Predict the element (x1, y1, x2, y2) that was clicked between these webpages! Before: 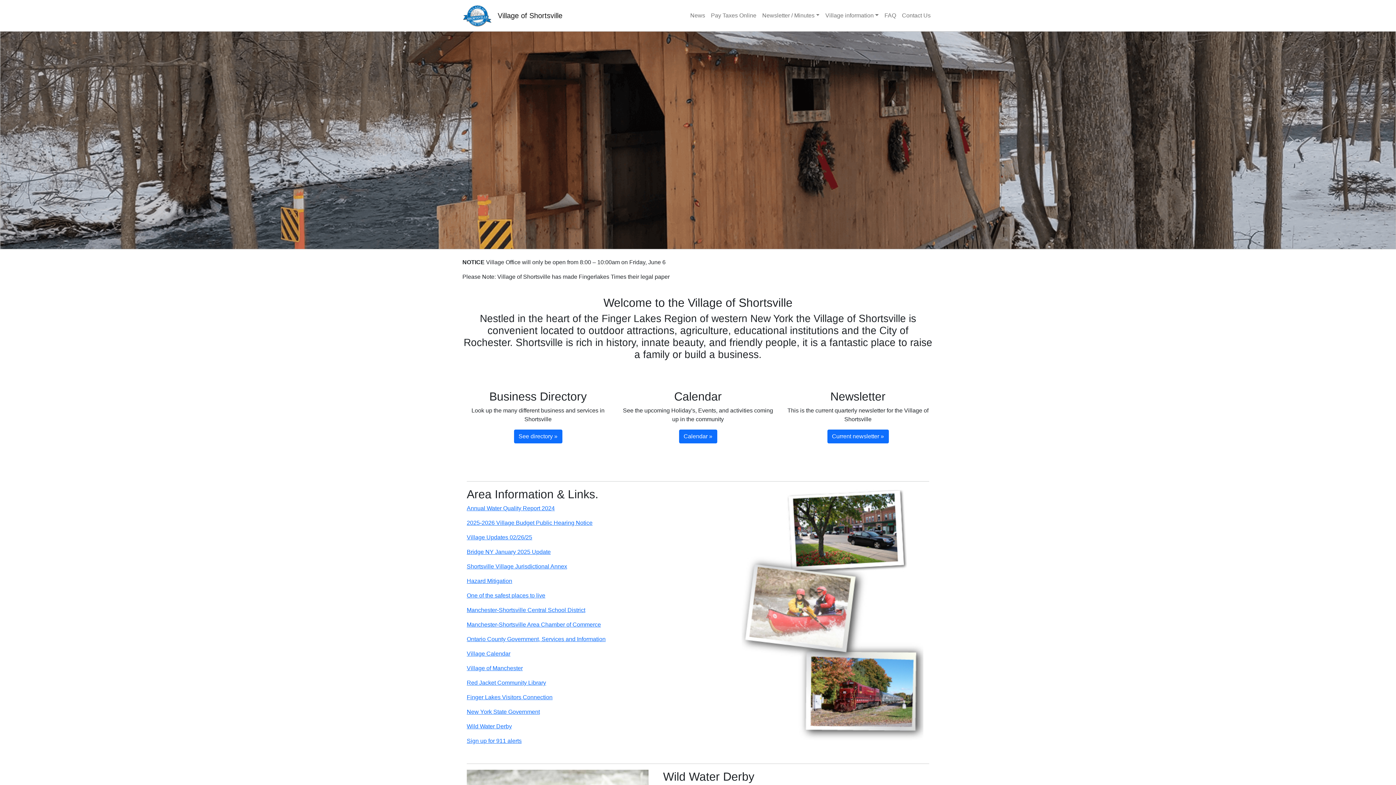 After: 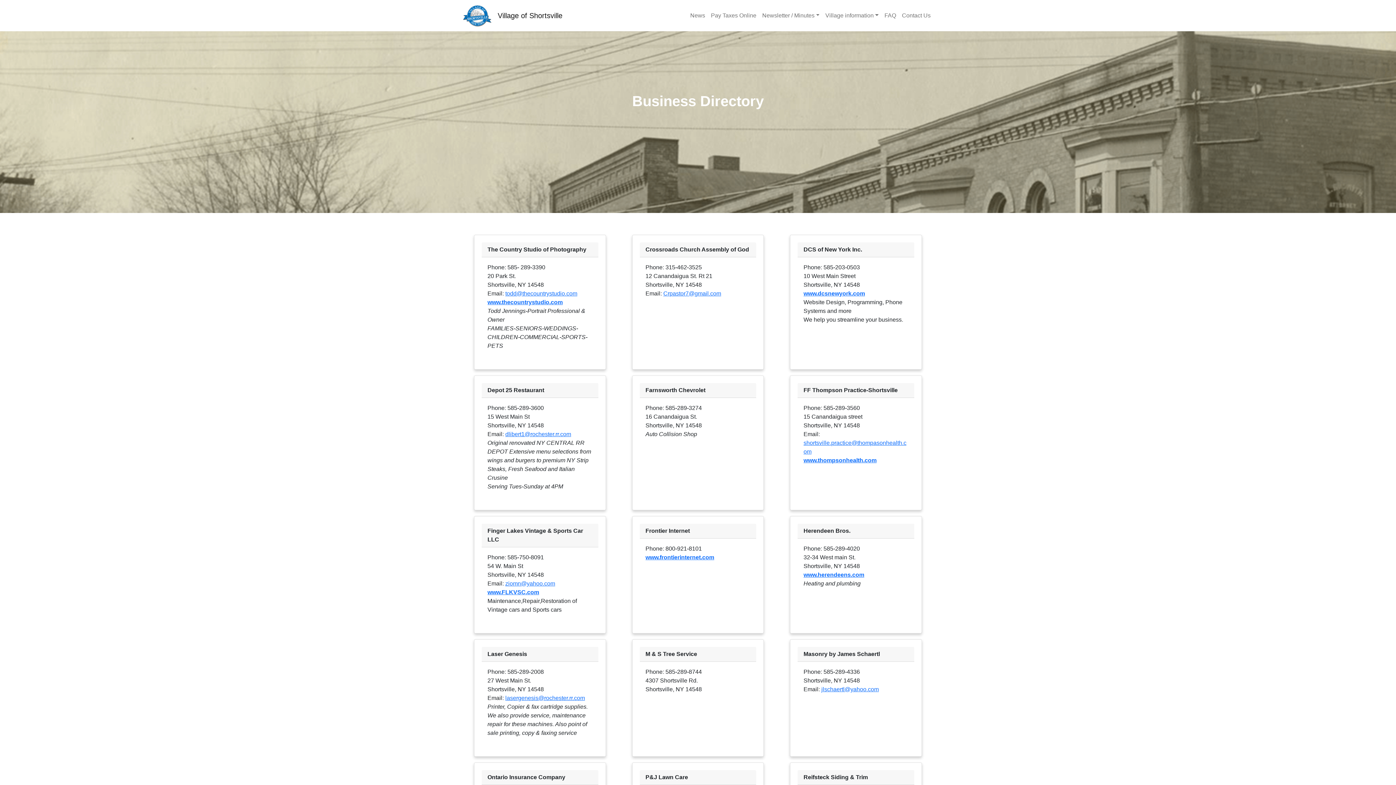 Action: label: See directory » bbox: (514, 429, 562, 443)